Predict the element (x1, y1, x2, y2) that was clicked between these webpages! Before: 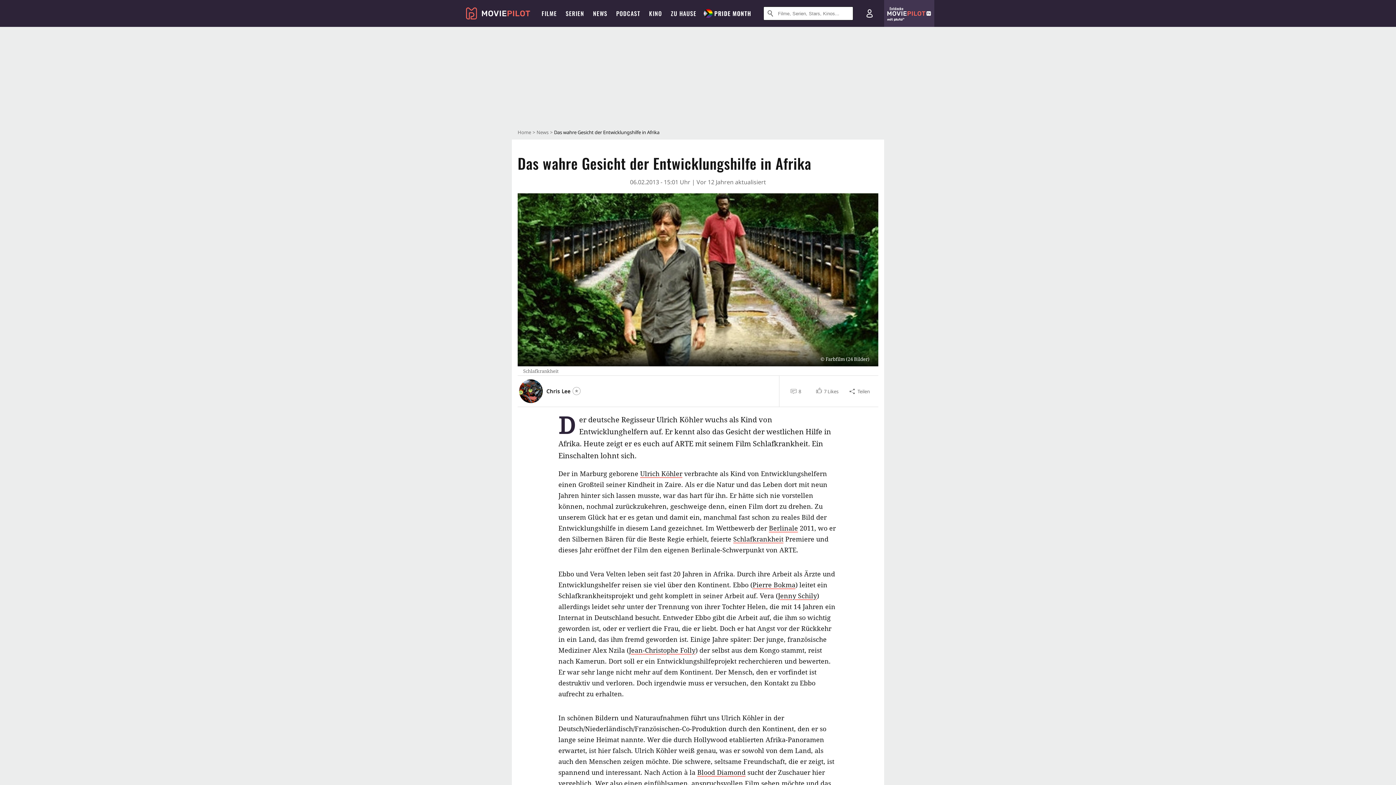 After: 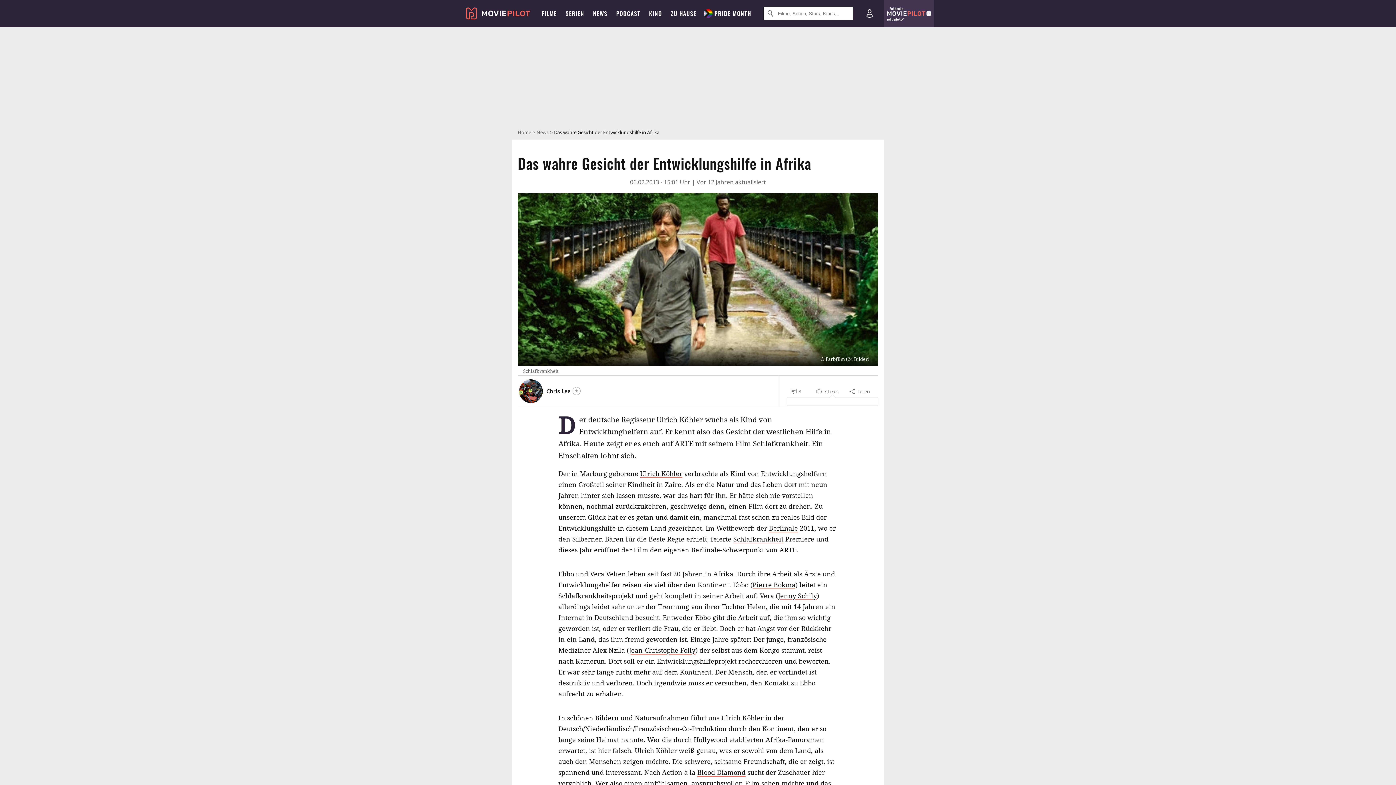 Action: bbox: (826, 384, 838, 398) label: Likes